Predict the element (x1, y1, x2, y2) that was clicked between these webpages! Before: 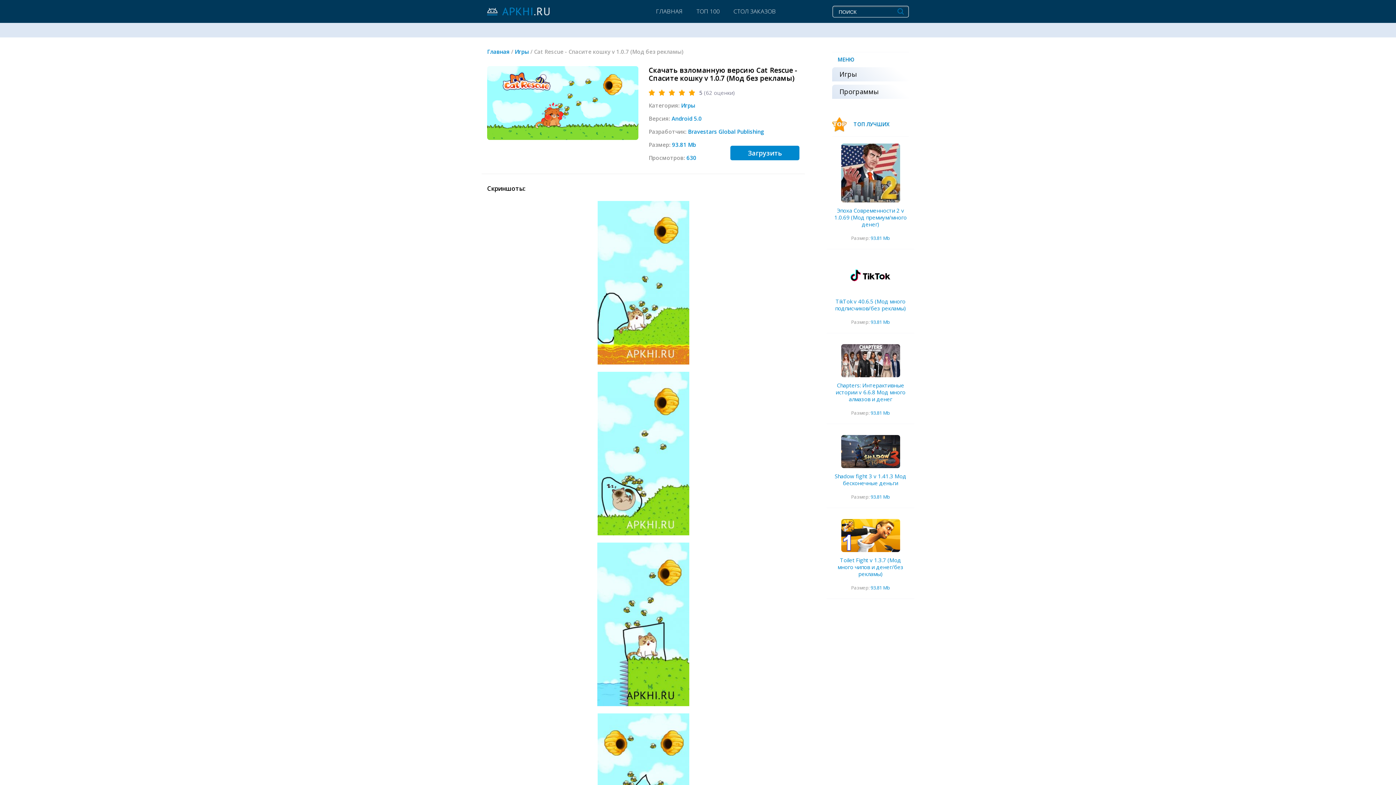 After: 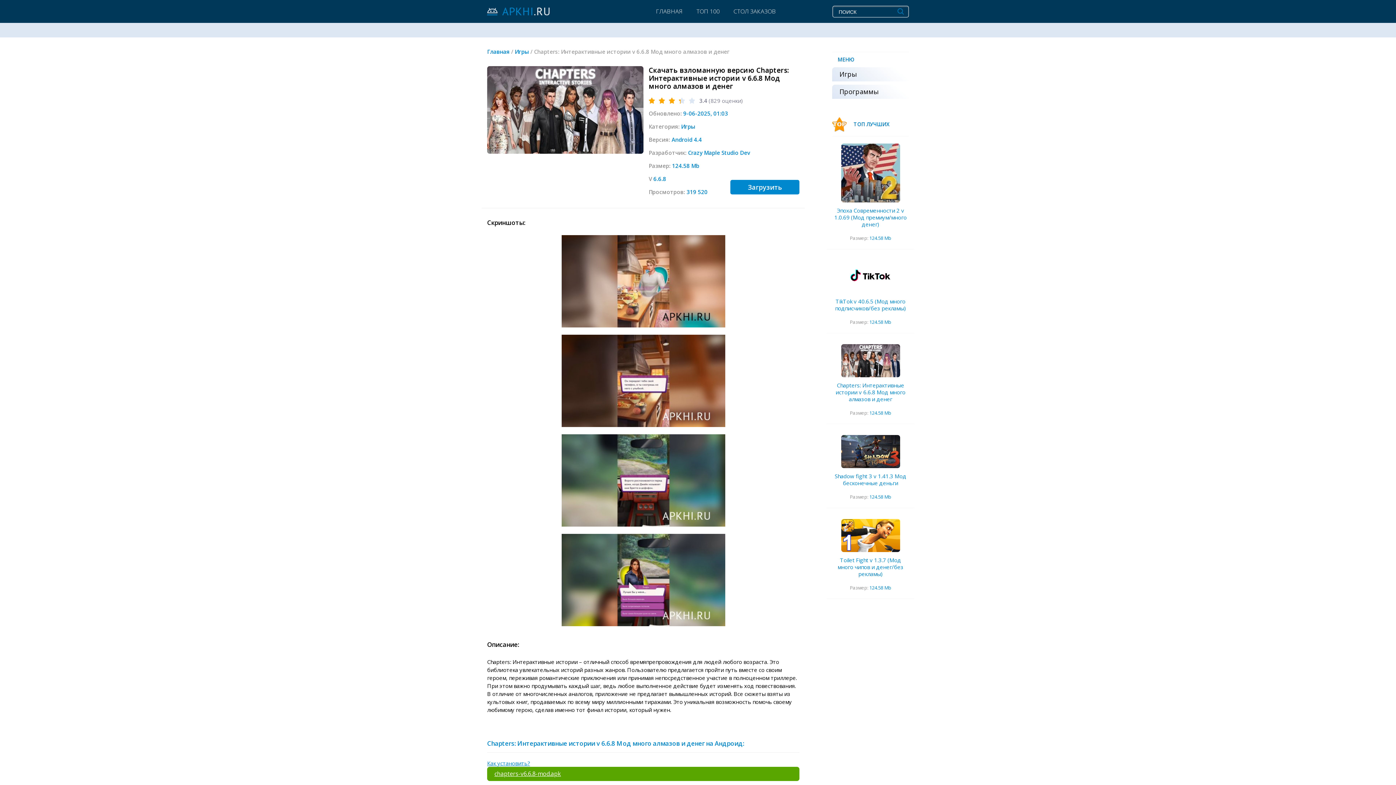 Action: bbox: (835, 381, 905, 402) label: Chapters: Интерактивные истории v 6.6.8 Мод много алмазов и денег